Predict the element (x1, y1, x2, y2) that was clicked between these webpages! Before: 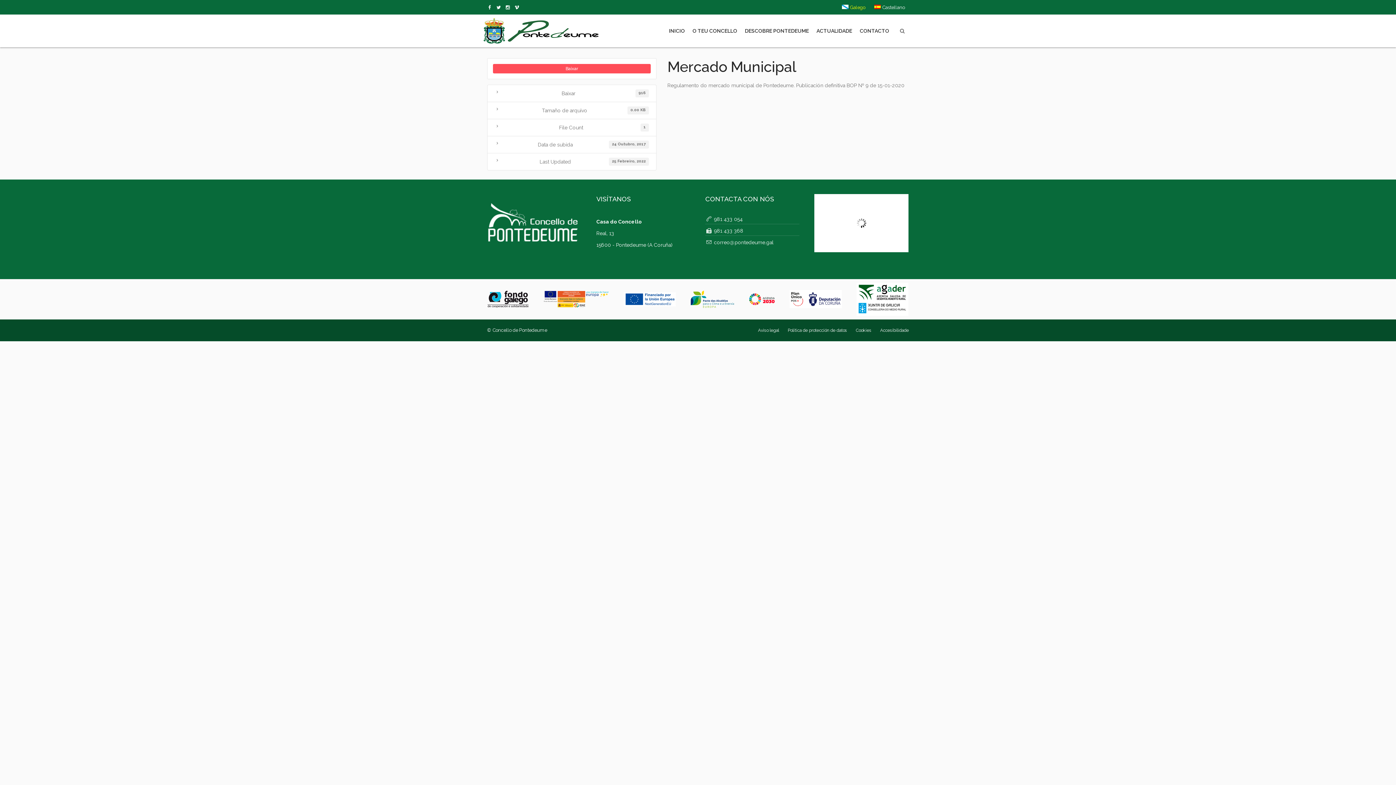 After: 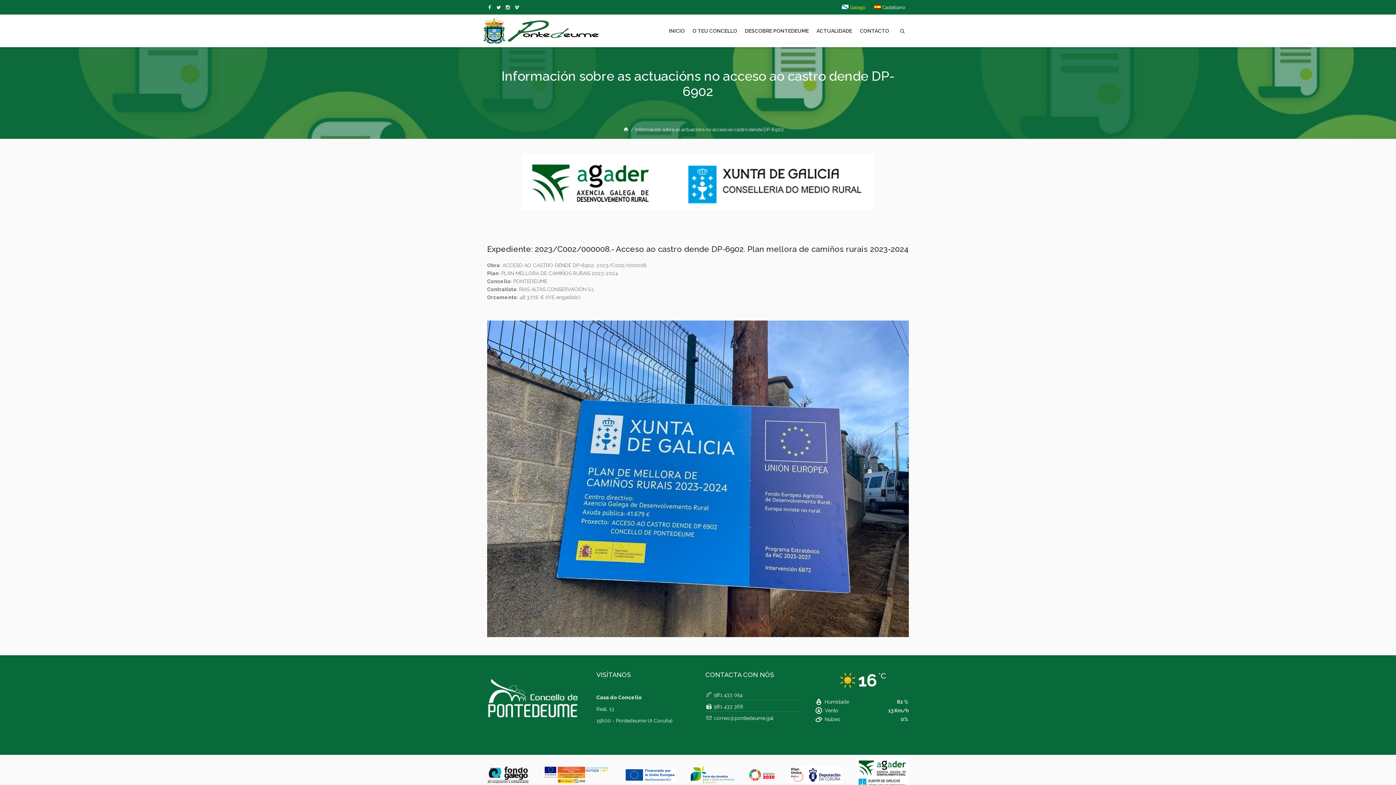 Action: bbox: (856, 296, 908, 301)